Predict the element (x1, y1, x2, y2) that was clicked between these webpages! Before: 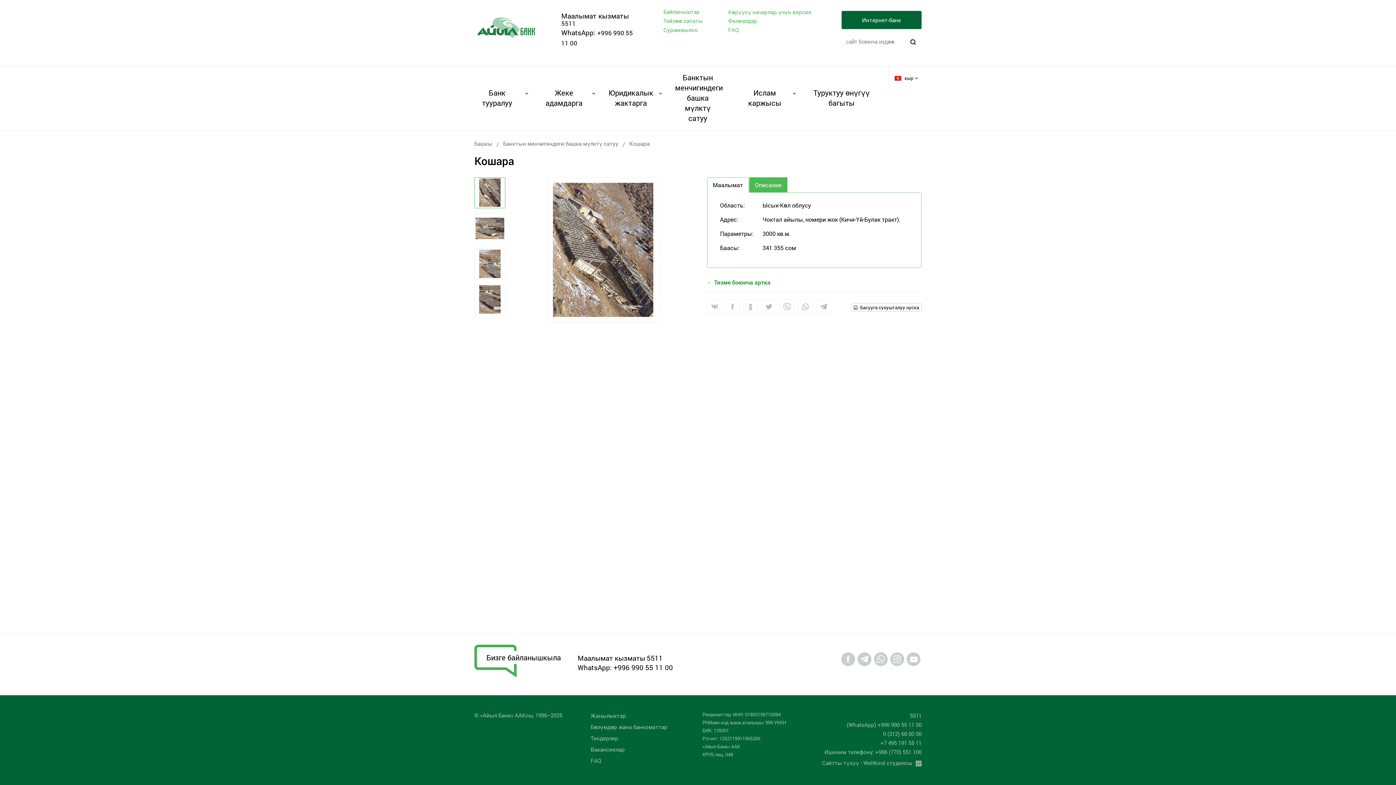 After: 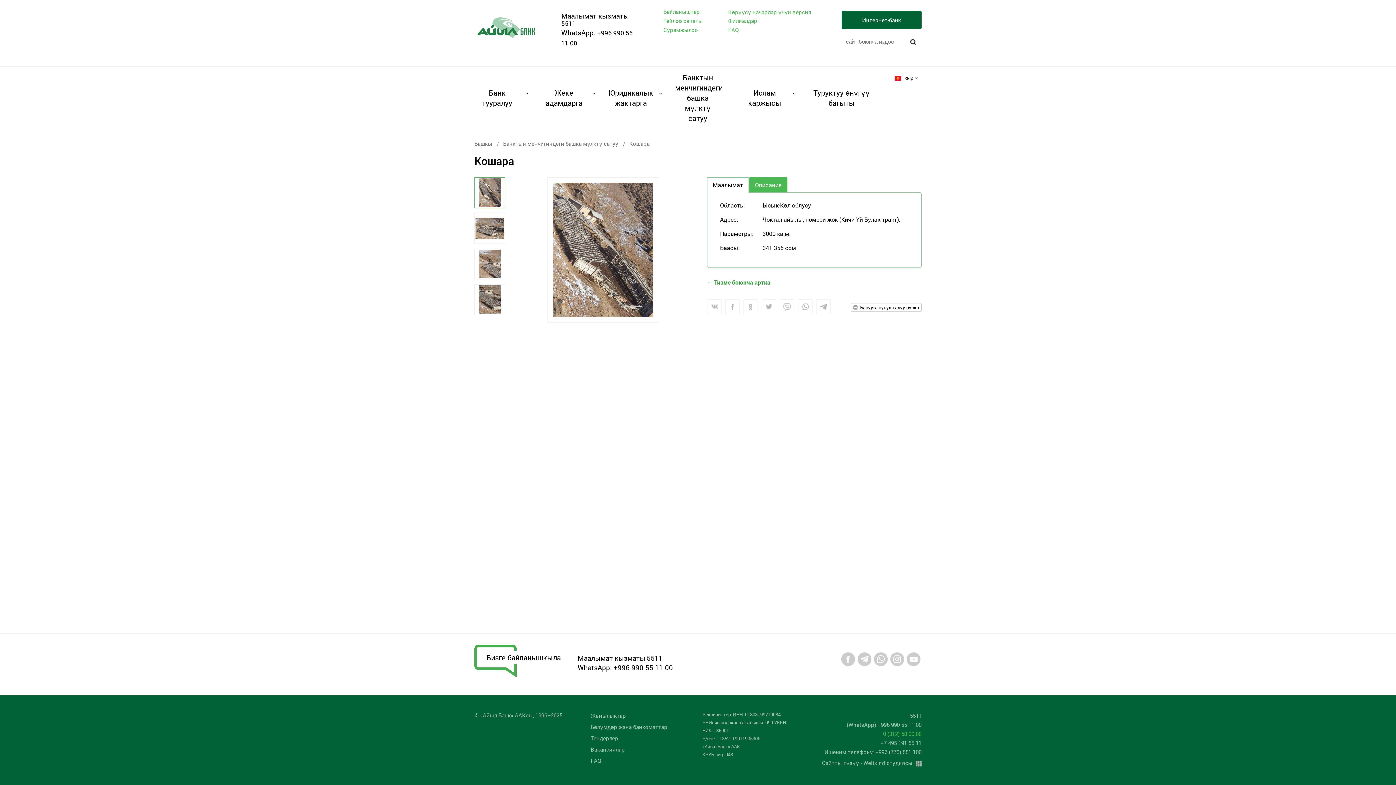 Action: label: 0 (312) 68 00 00 bbox: (883, 730, 921, 737)